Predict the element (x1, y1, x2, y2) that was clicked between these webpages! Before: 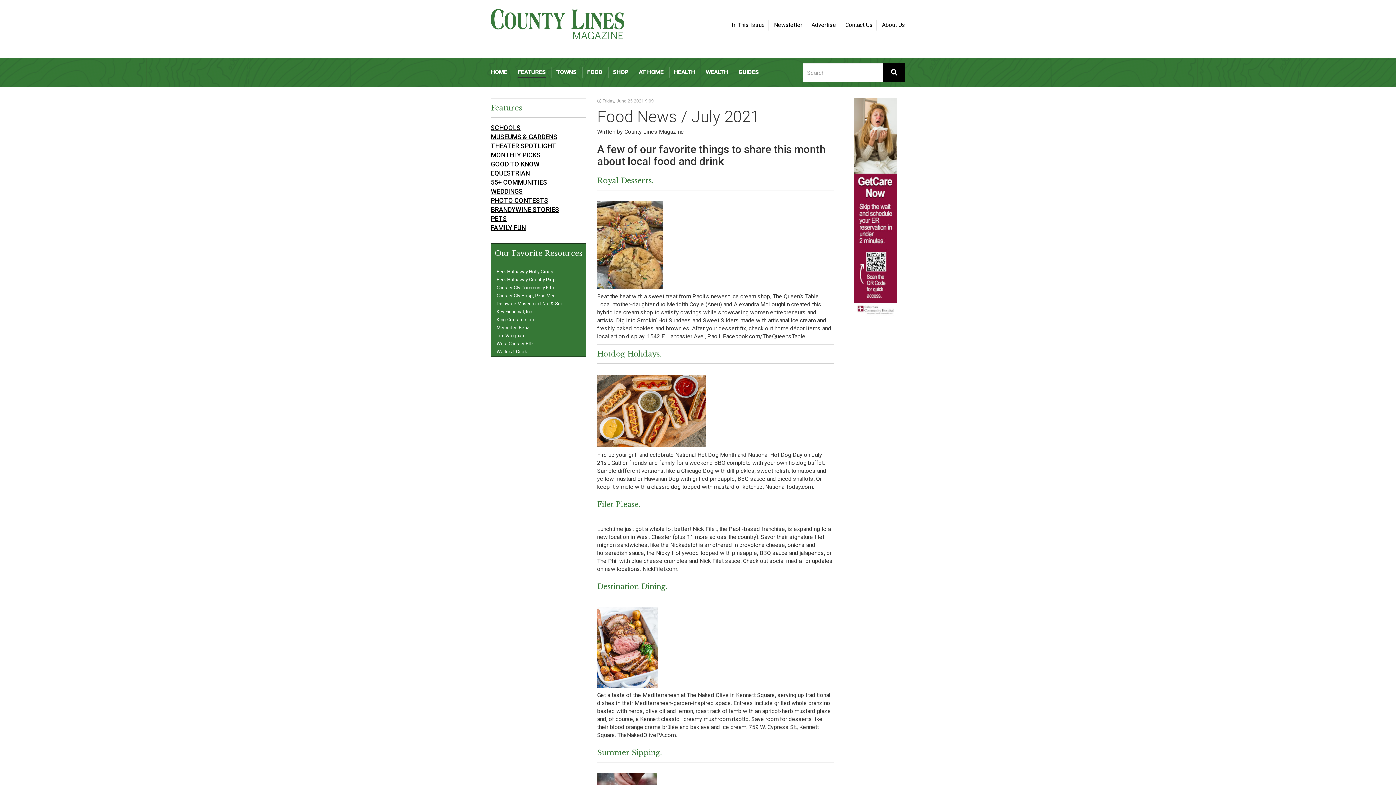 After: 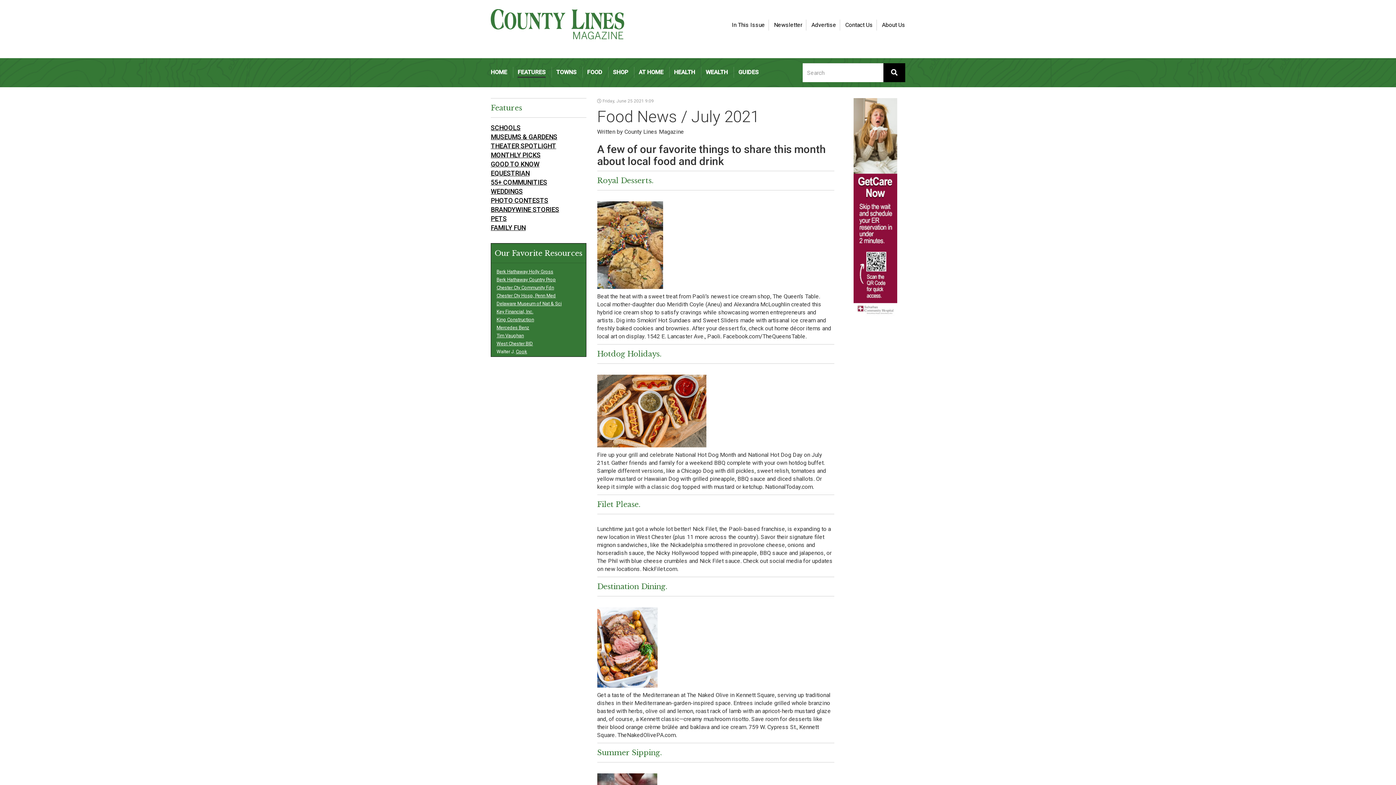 Action: bbox: (496, 349, 516, 354) label: Walter J. 